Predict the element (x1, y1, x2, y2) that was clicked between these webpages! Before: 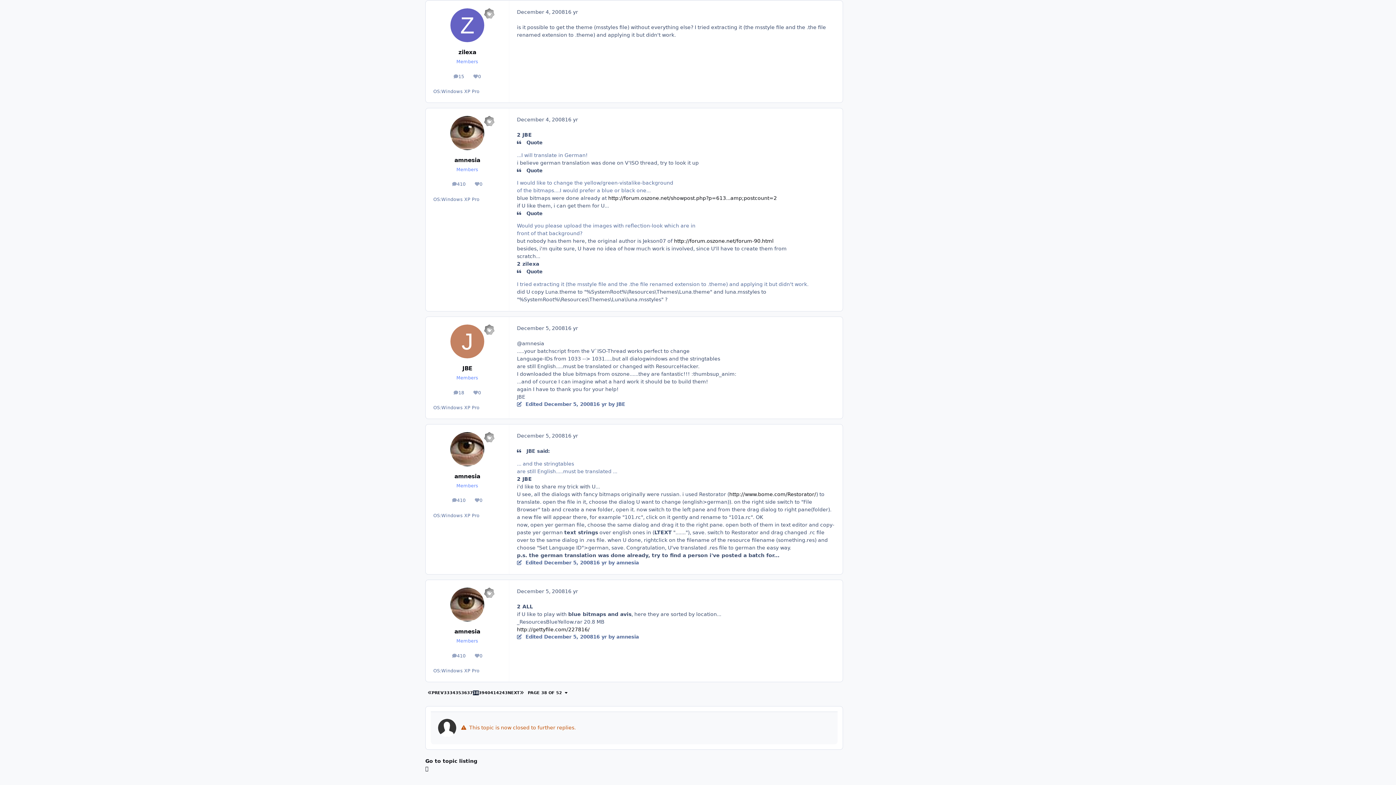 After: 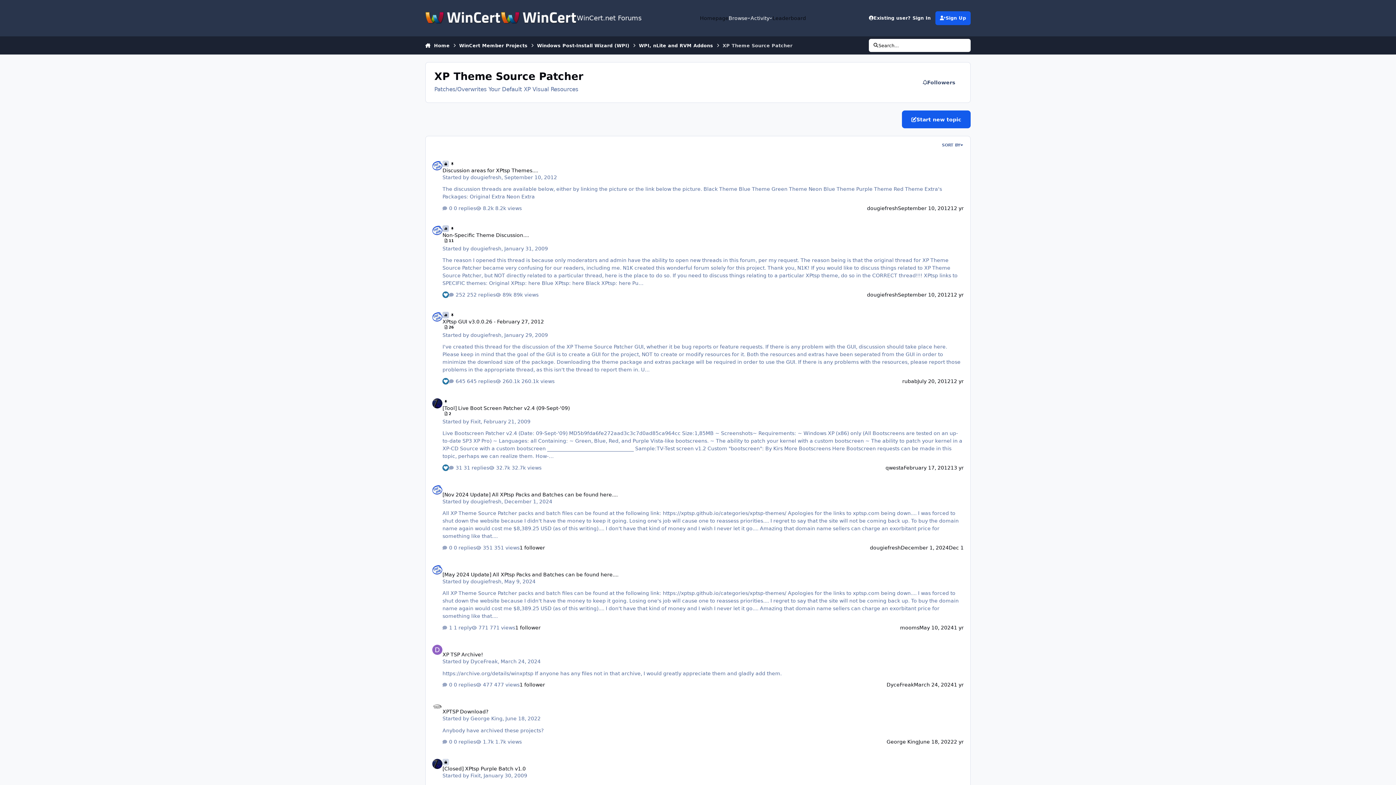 Action: bbox: (425, 757, 843, 771) label: Go to topic listing